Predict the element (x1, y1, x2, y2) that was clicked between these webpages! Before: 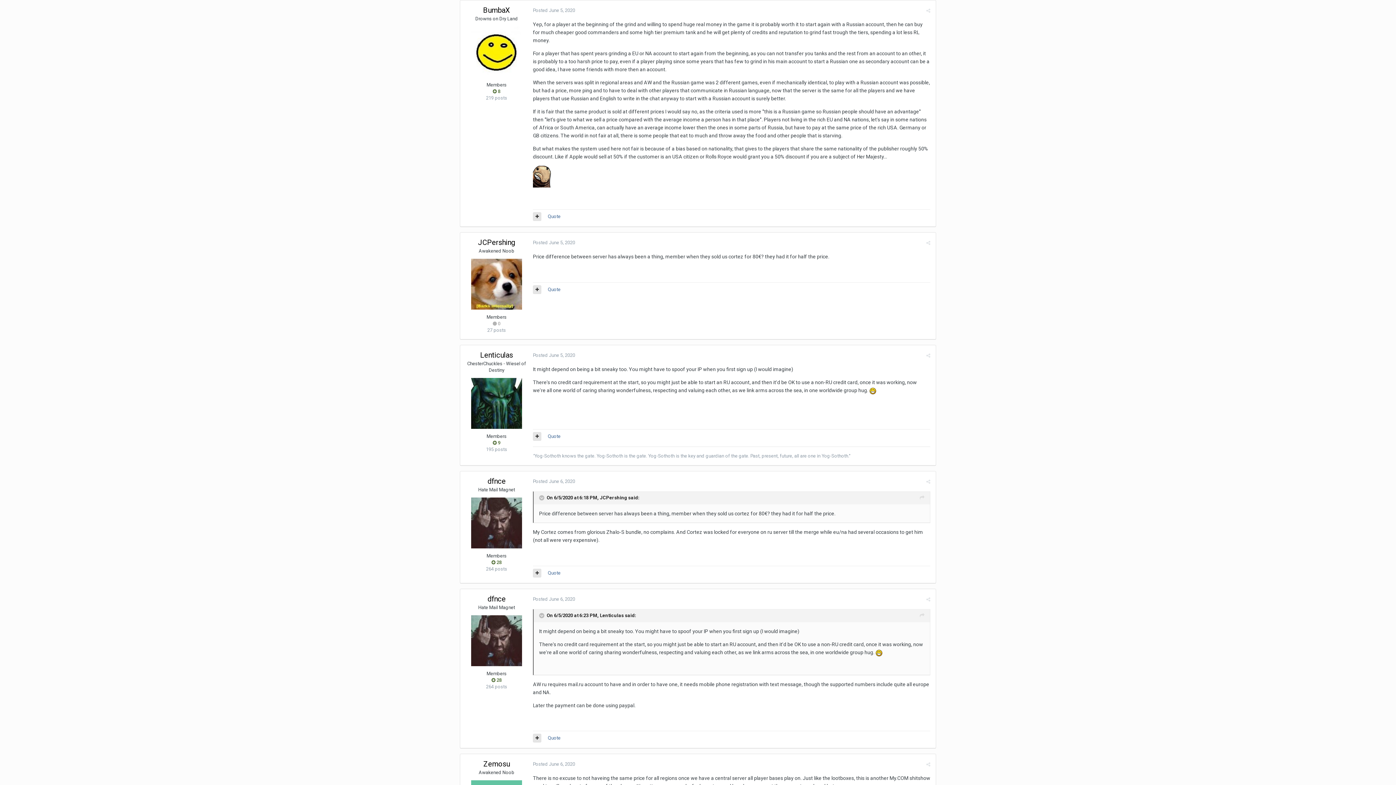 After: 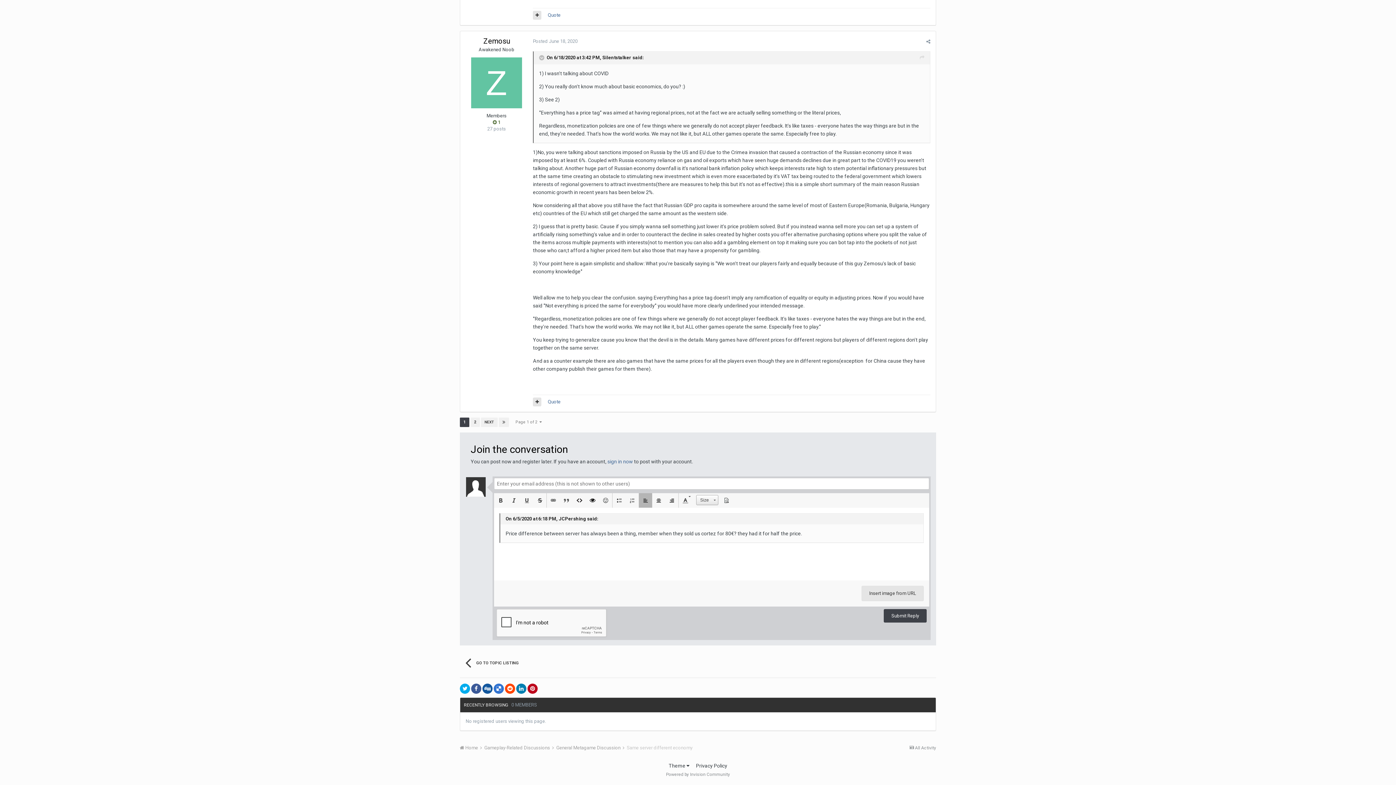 Action: bbox: (548, 287, 560, 292) label: Quote